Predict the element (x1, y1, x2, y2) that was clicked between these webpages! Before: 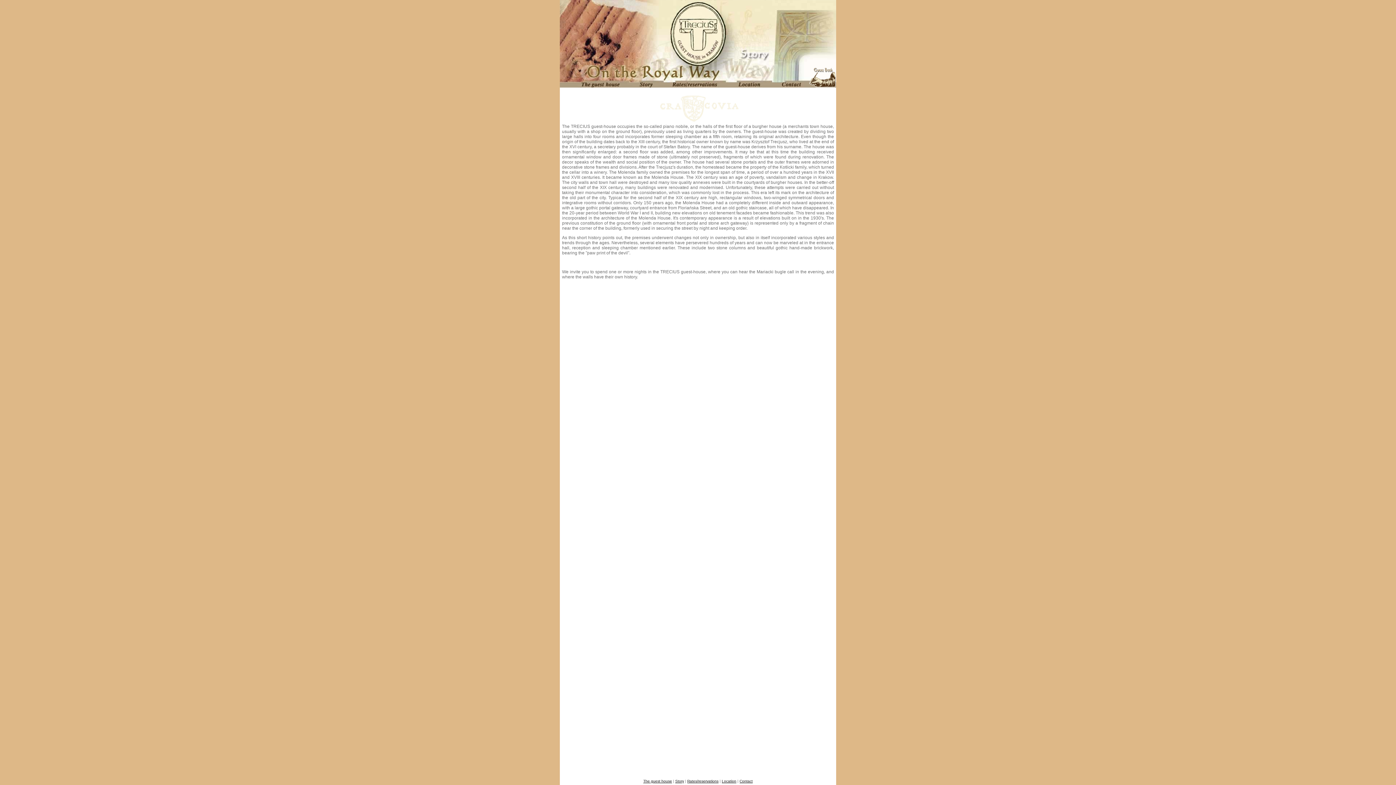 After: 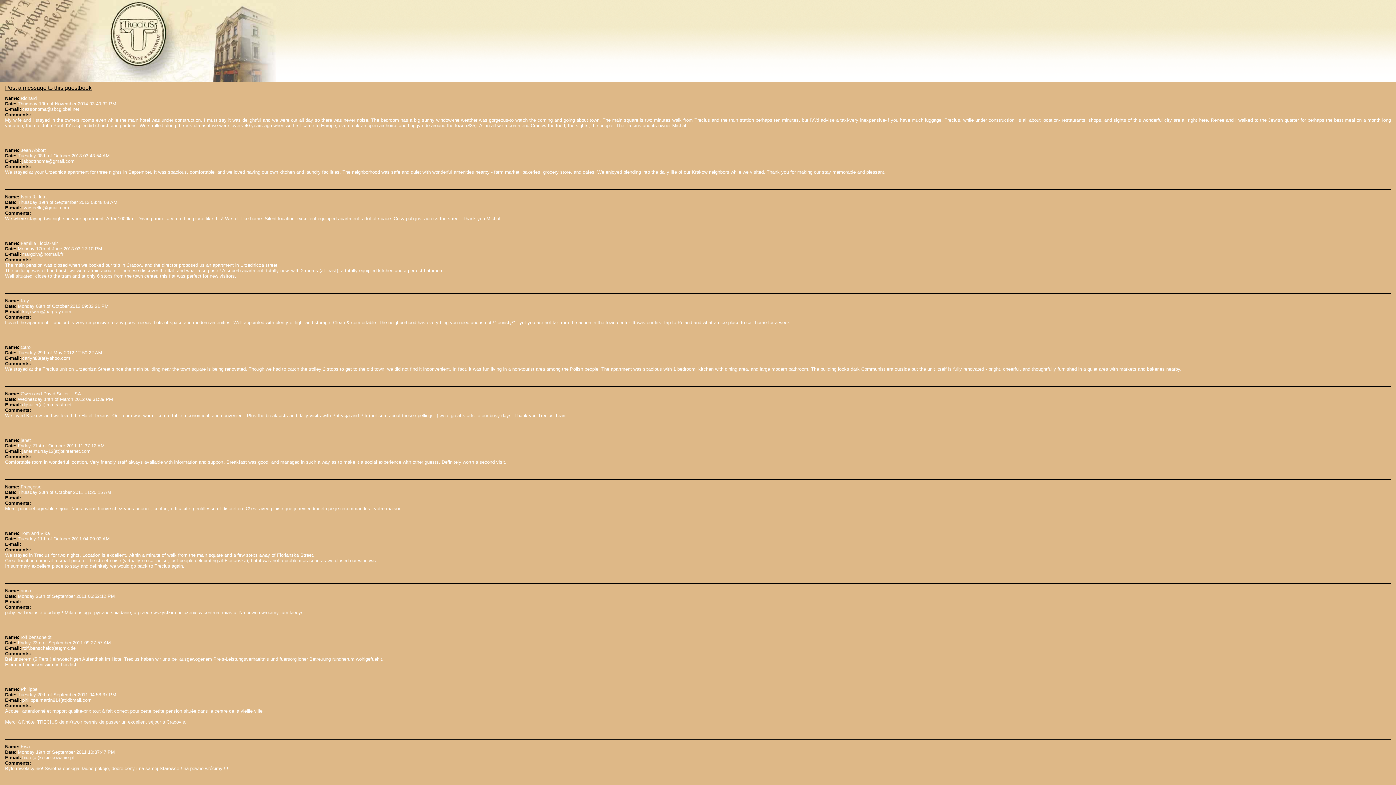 Action: bbox: (809, 82, 836, 88)